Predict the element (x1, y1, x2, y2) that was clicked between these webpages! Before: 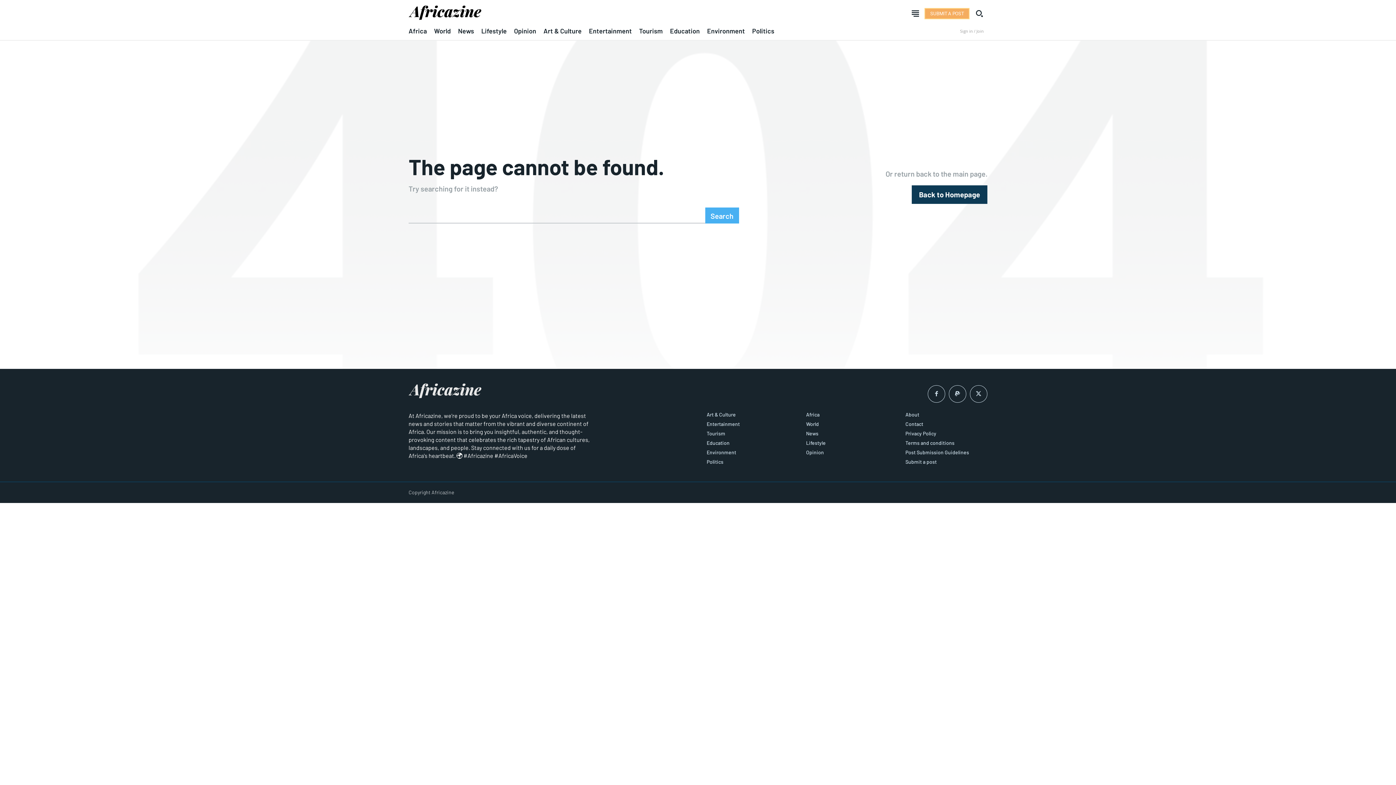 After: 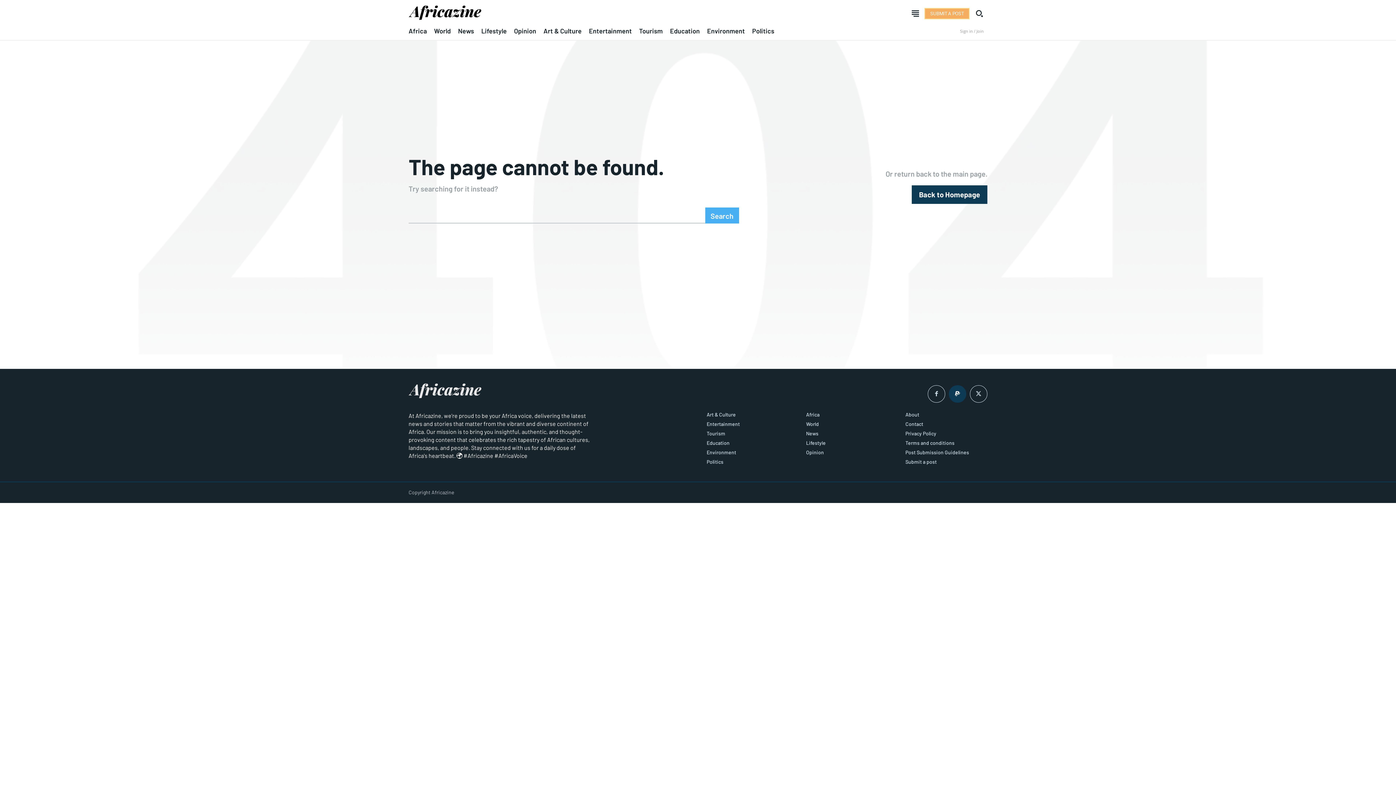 Action: bbox: (949, 385, 966, 402)